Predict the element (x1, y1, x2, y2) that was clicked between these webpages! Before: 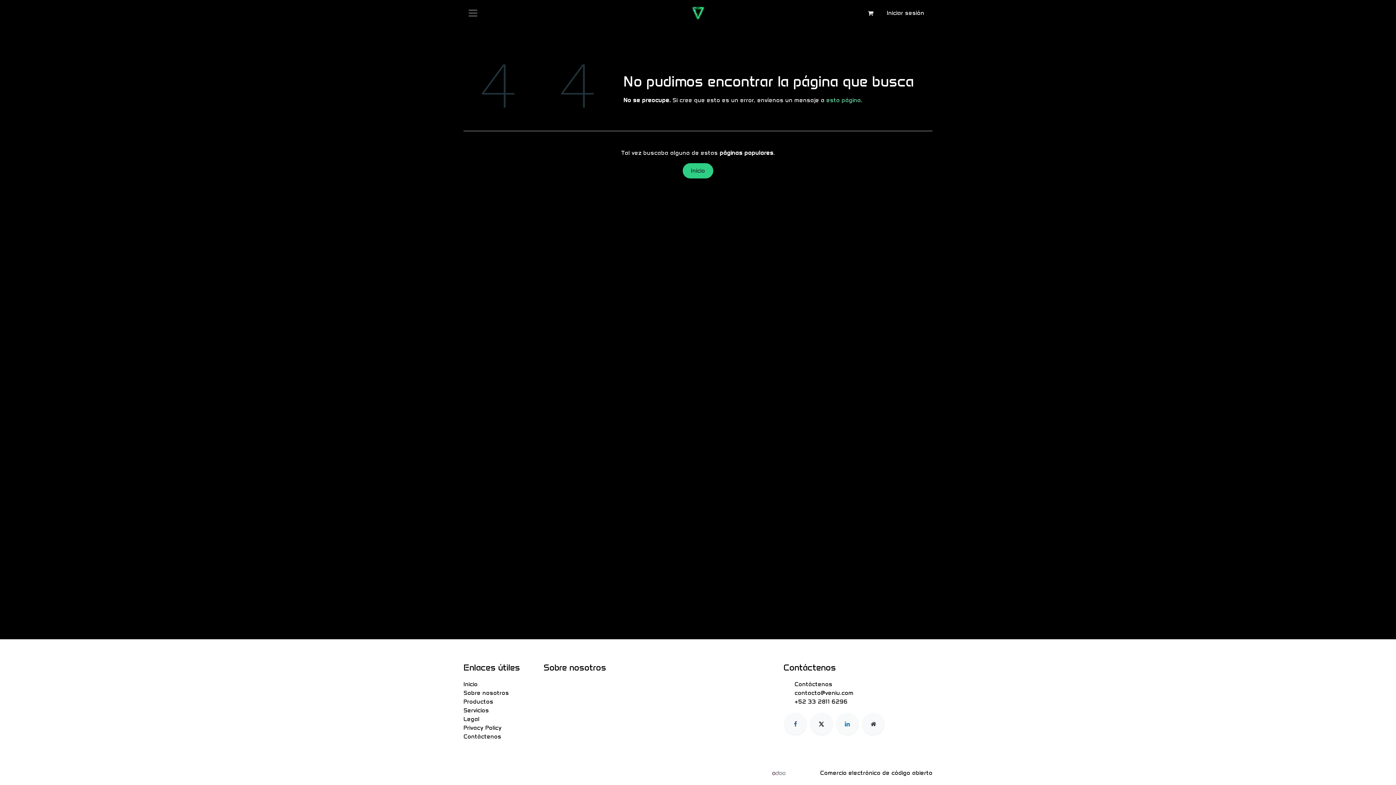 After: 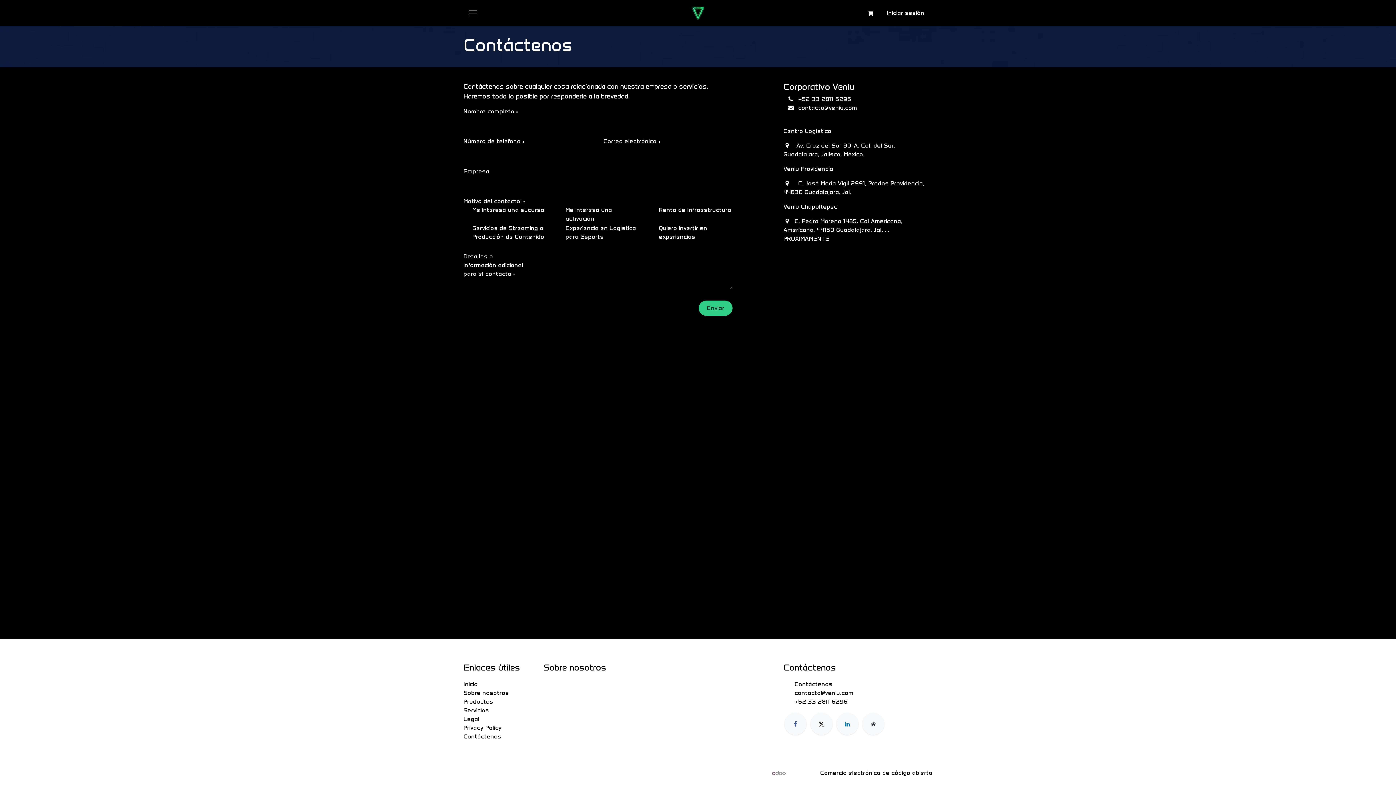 Action: bbox: (826, 96, 861, 103) label: esta página